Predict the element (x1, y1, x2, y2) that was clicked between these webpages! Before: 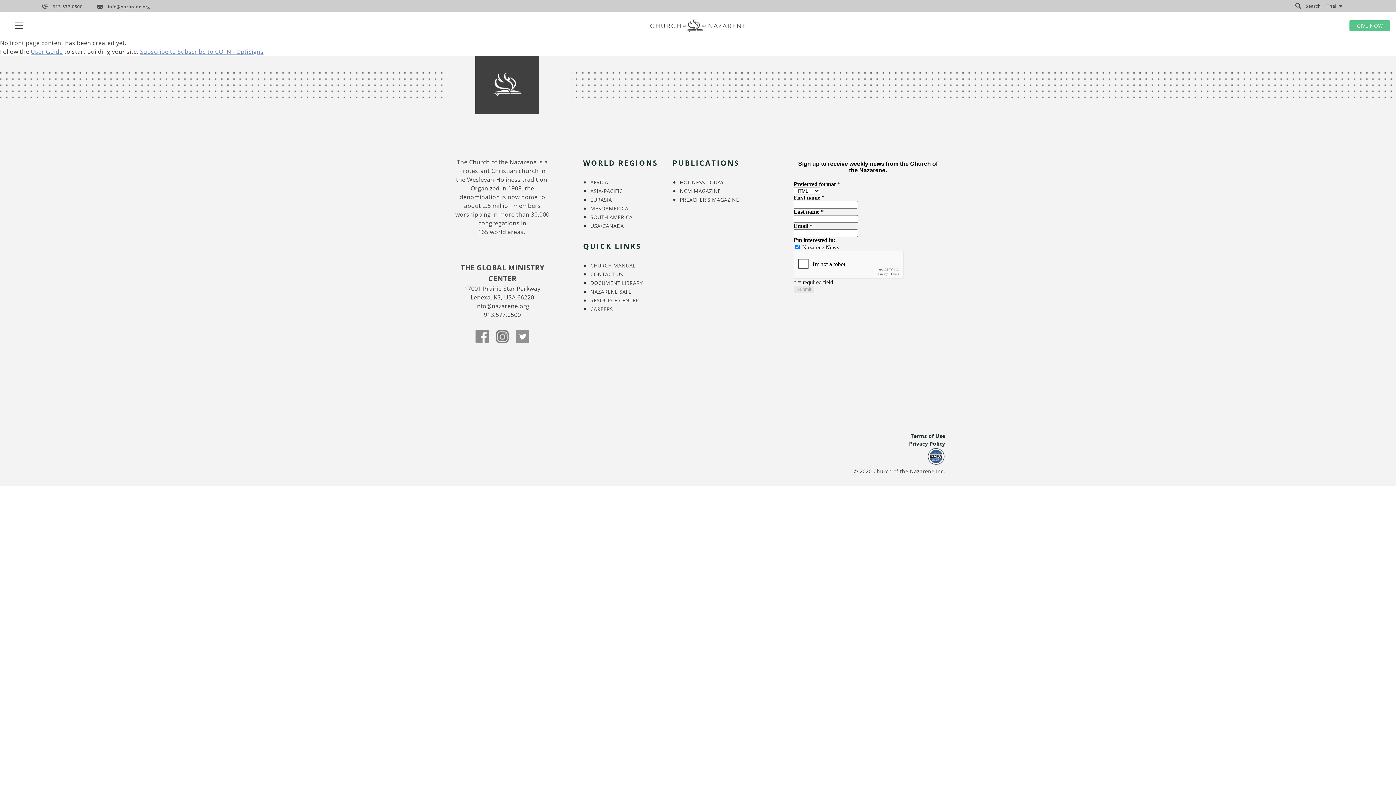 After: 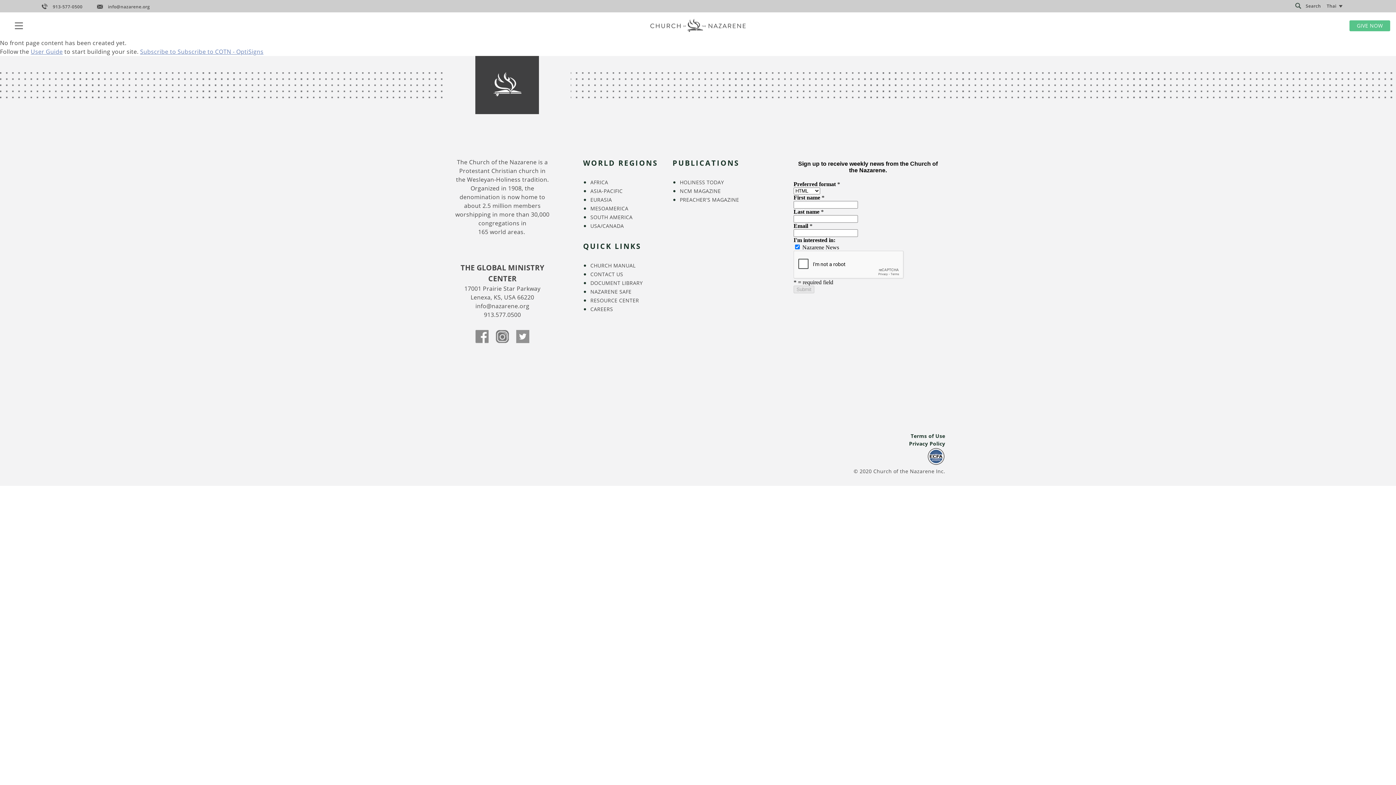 Action: bbox: (910, 432, 945, 439) label: Terms of Use